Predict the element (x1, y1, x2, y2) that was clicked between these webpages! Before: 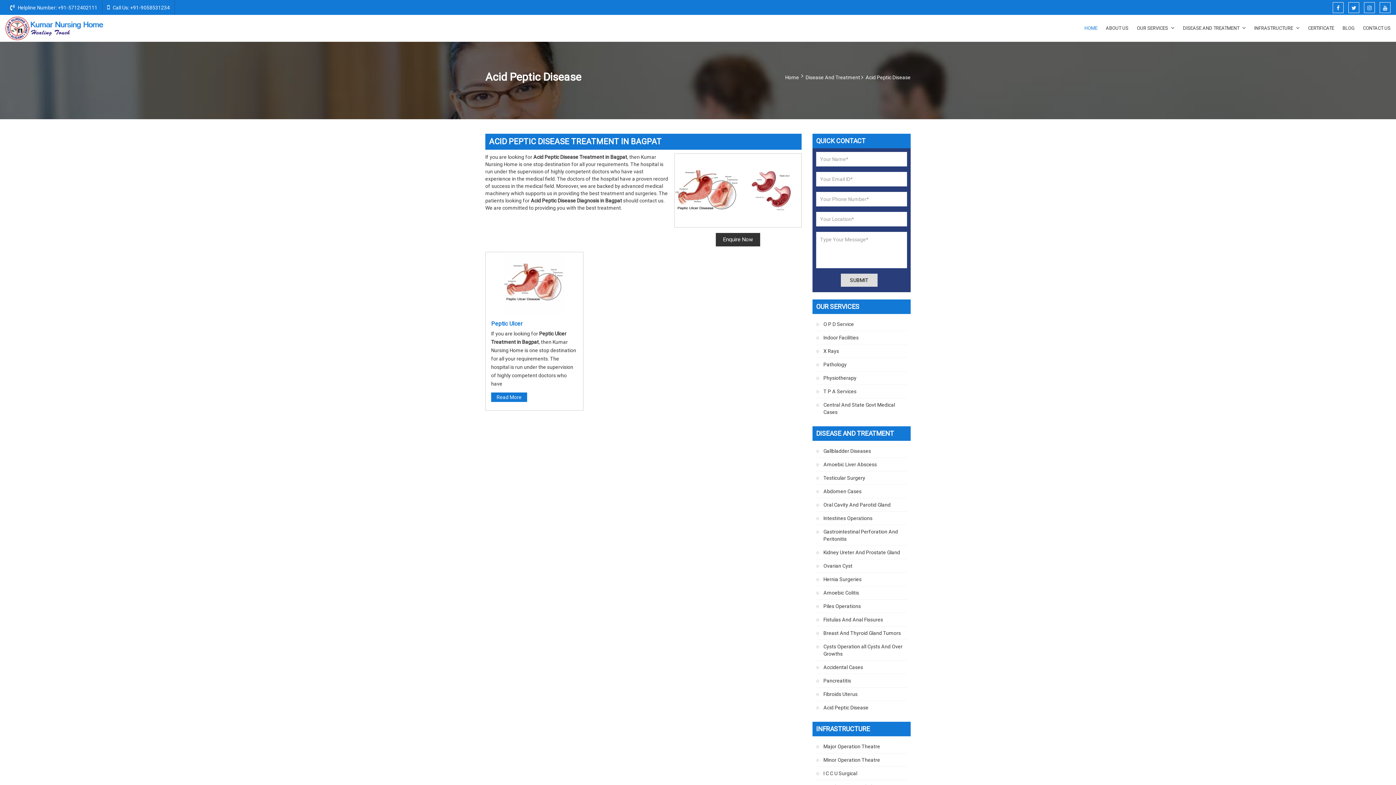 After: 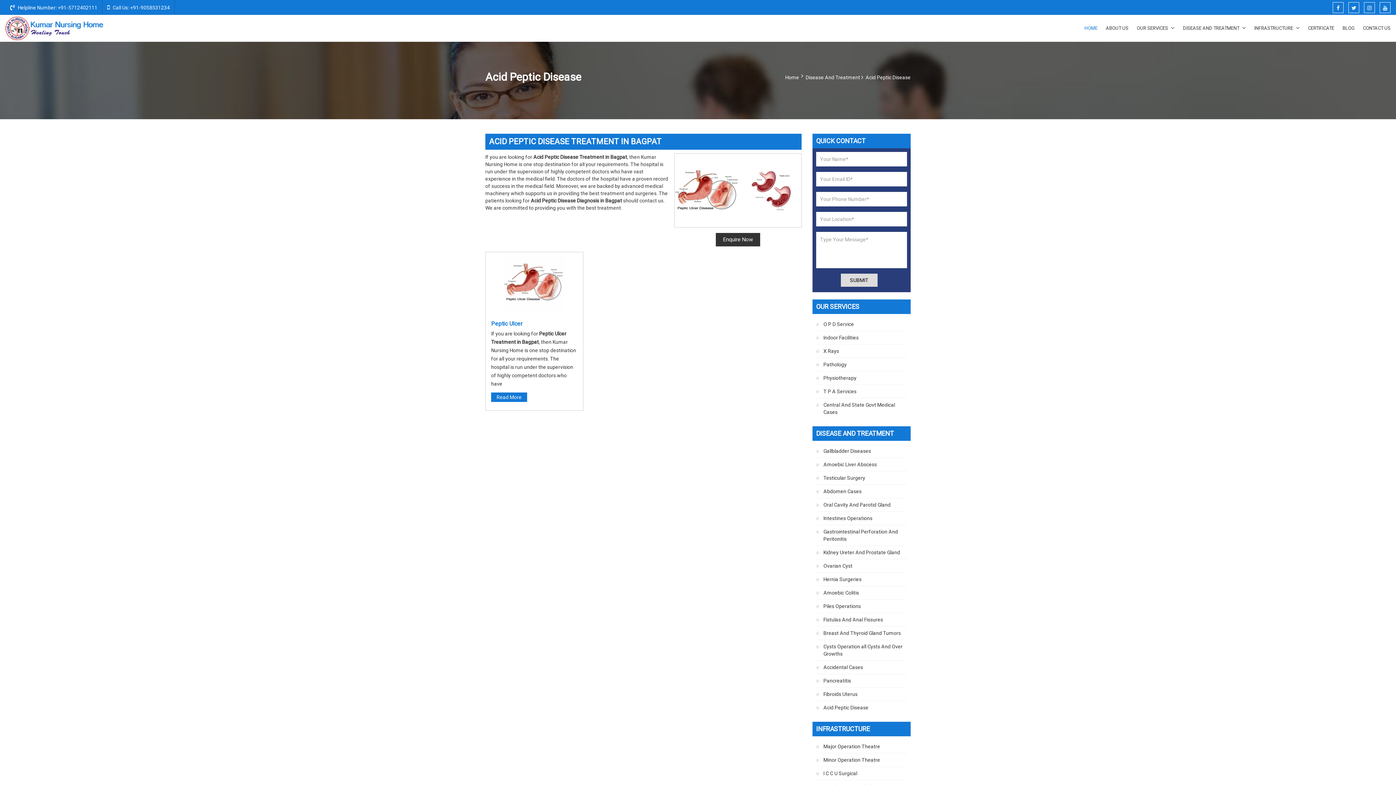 Action: bbox: (107, 0, 169, 14) label:  Call Us: +91-9058531234